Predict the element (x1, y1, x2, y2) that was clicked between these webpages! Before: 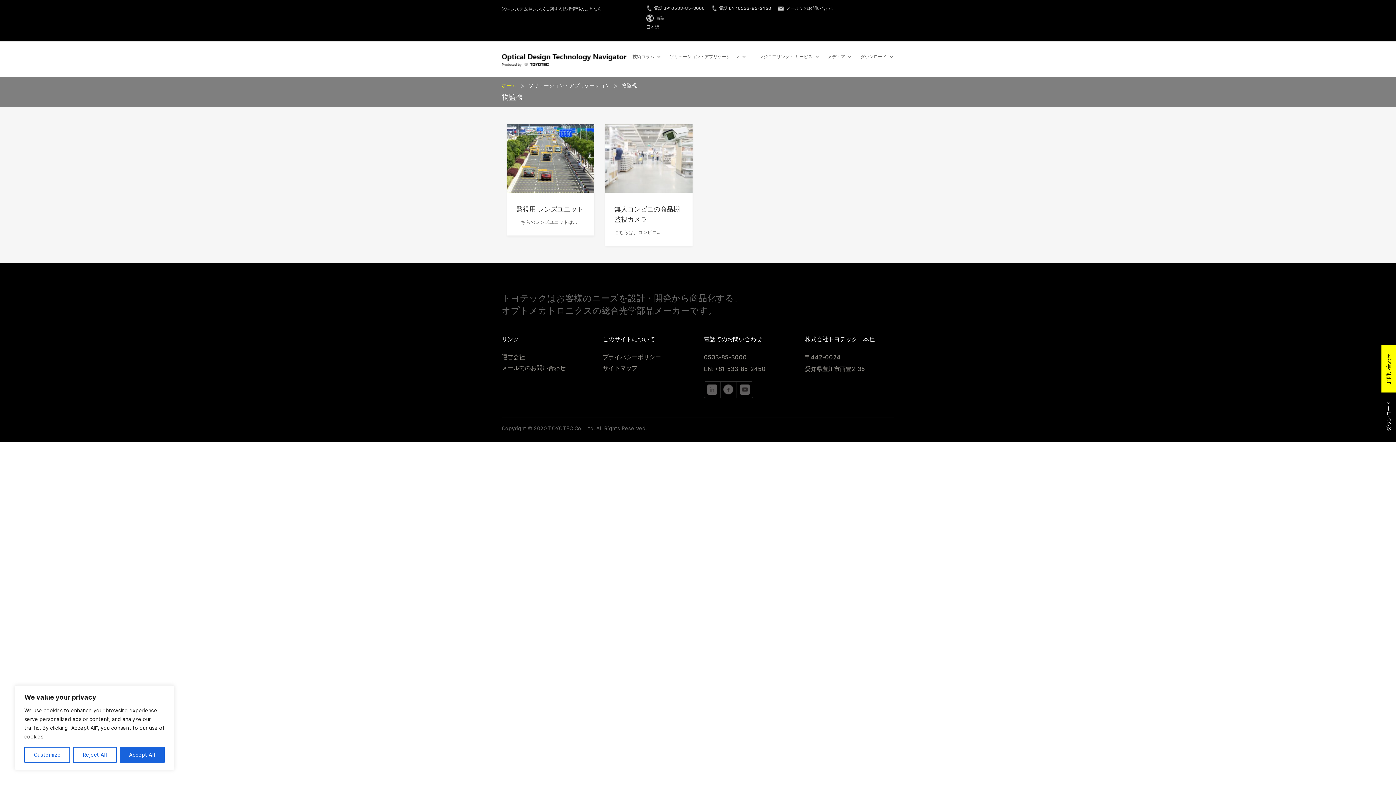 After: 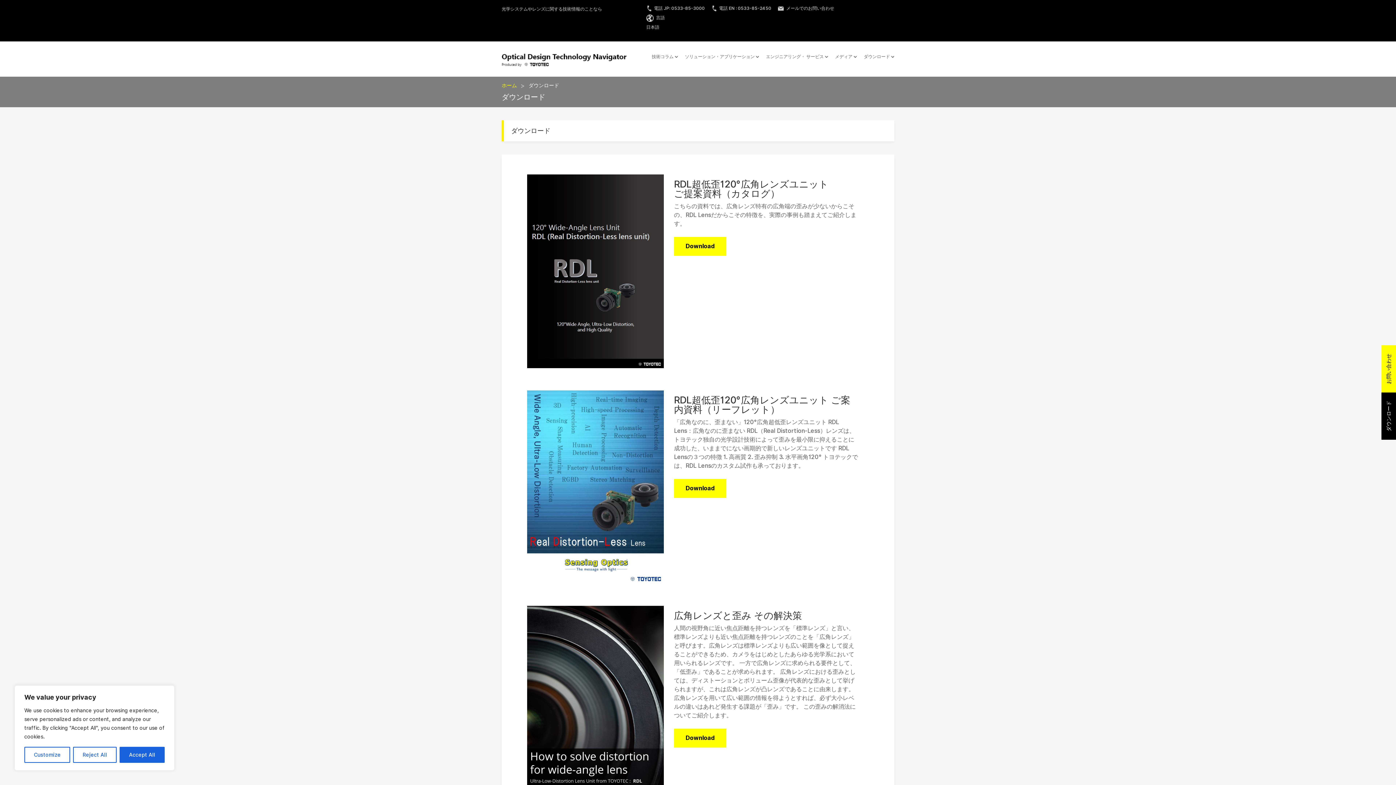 Action: bbox: (860, 54, 894, 62) label: ダウンロード